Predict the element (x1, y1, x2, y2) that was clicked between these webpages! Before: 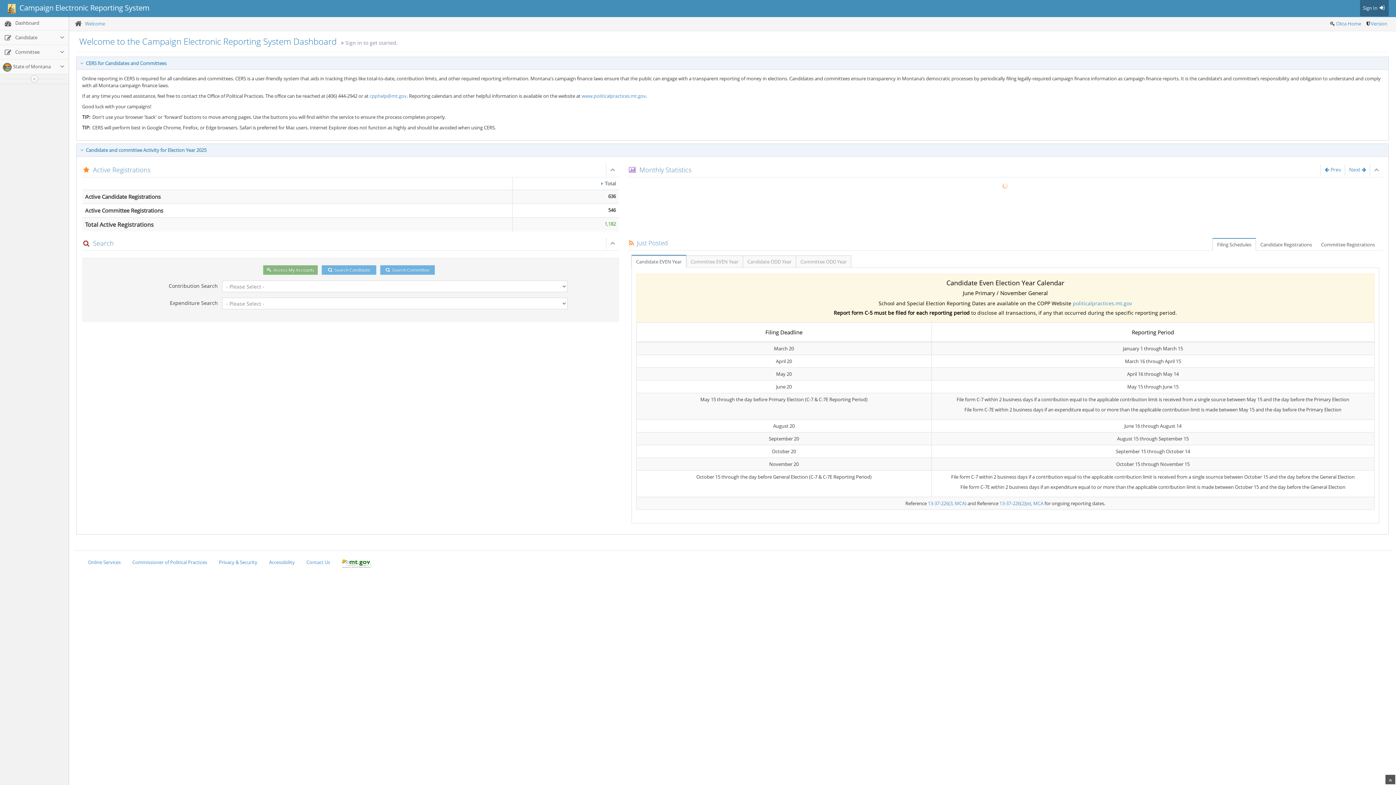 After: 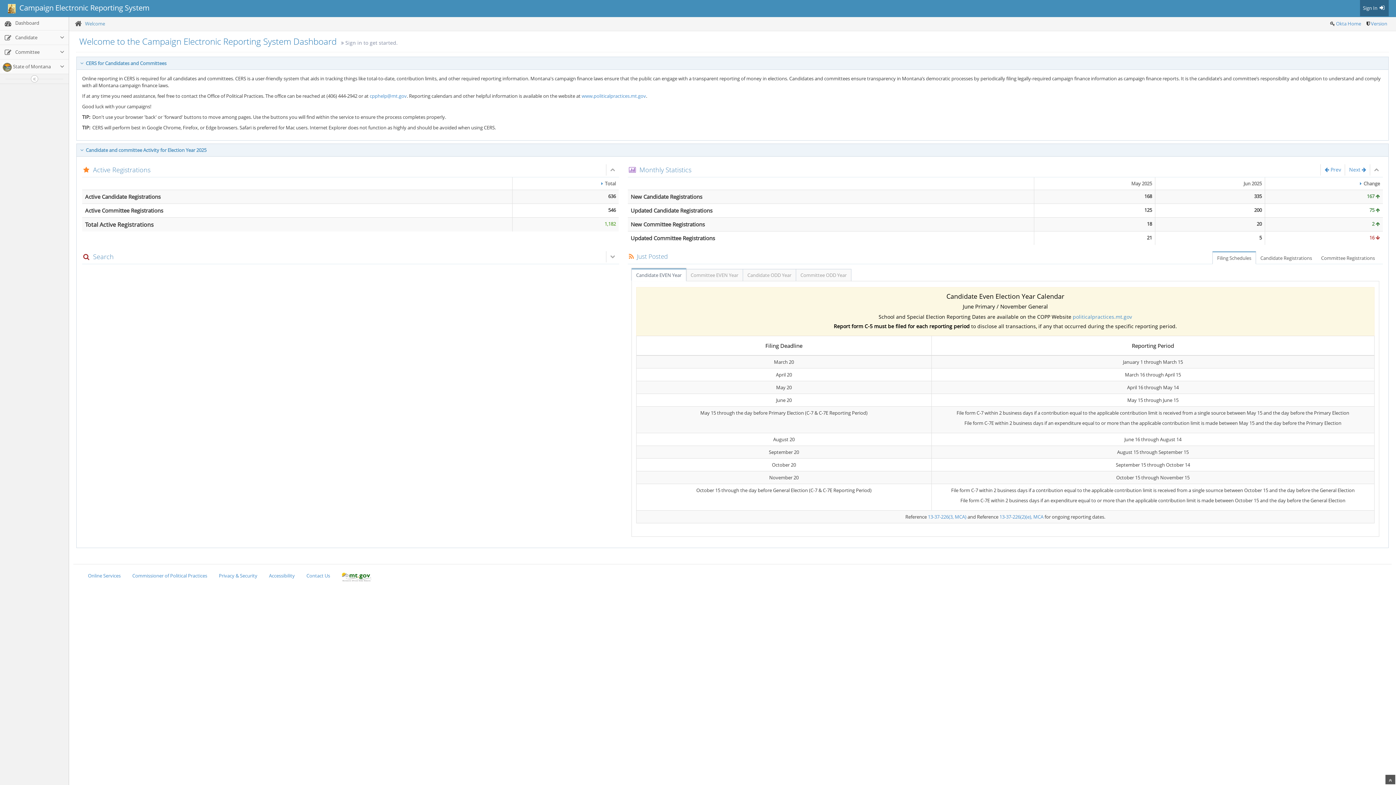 Action: bbox: (610, 238, 615, 247)